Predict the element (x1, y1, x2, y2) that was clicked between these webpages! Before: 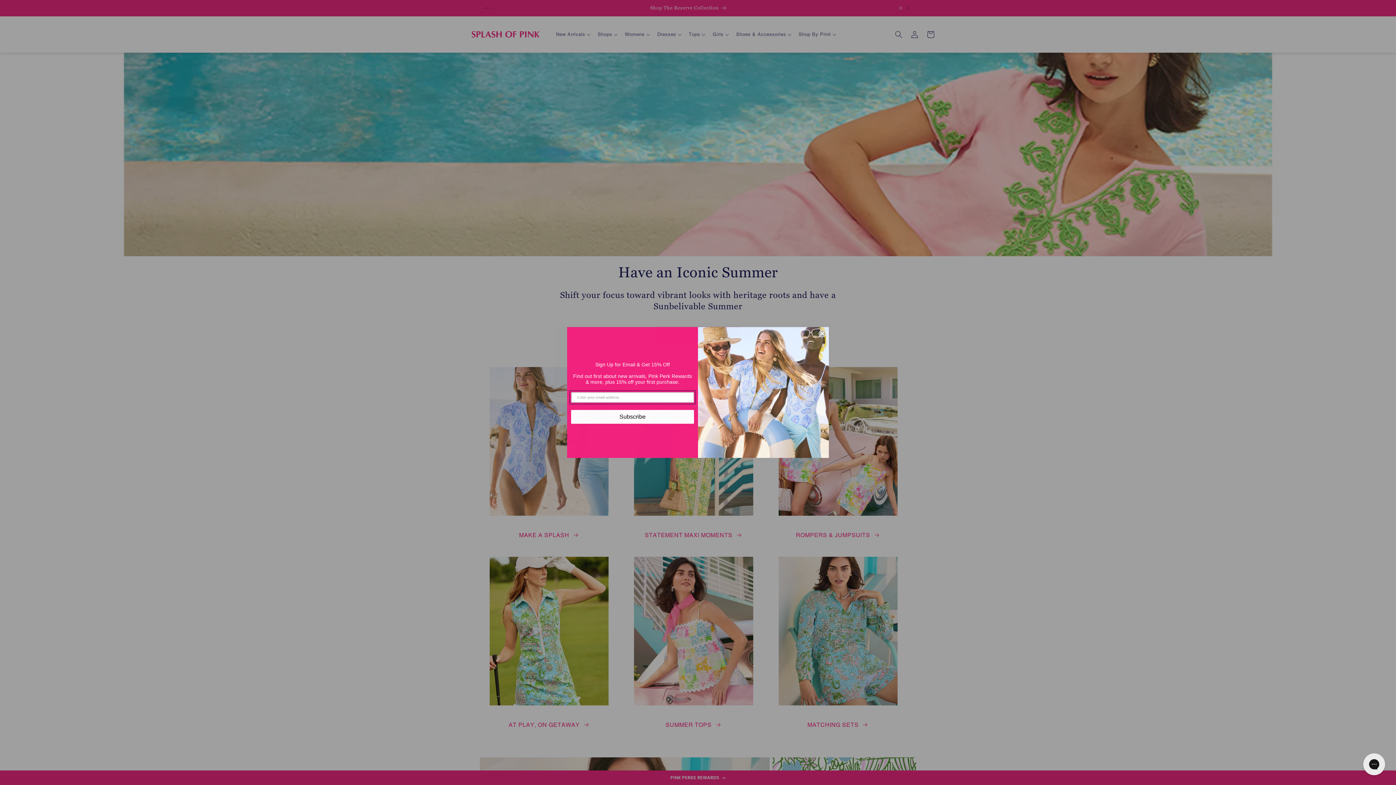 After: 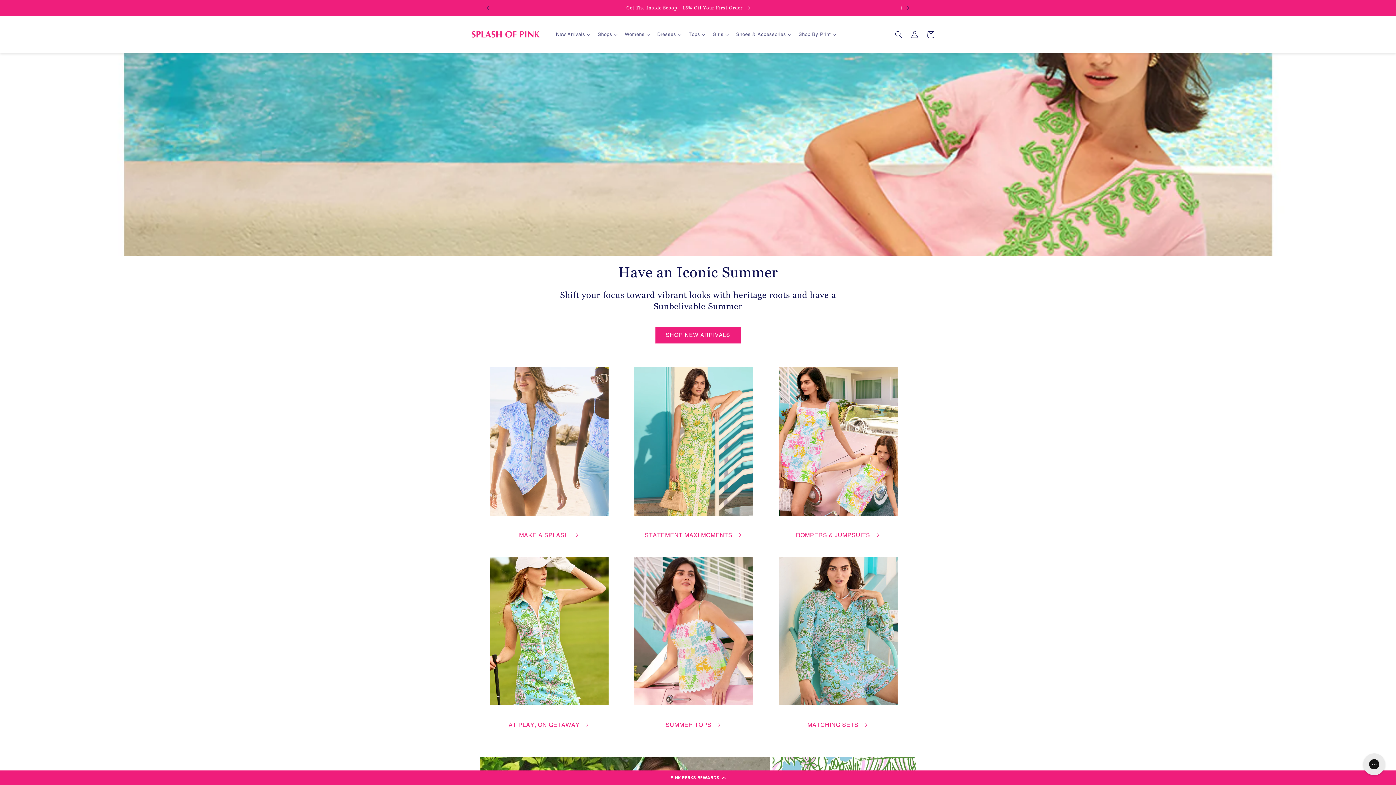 Action: label: Close dialog bbox: (818, 330, 826, 337)